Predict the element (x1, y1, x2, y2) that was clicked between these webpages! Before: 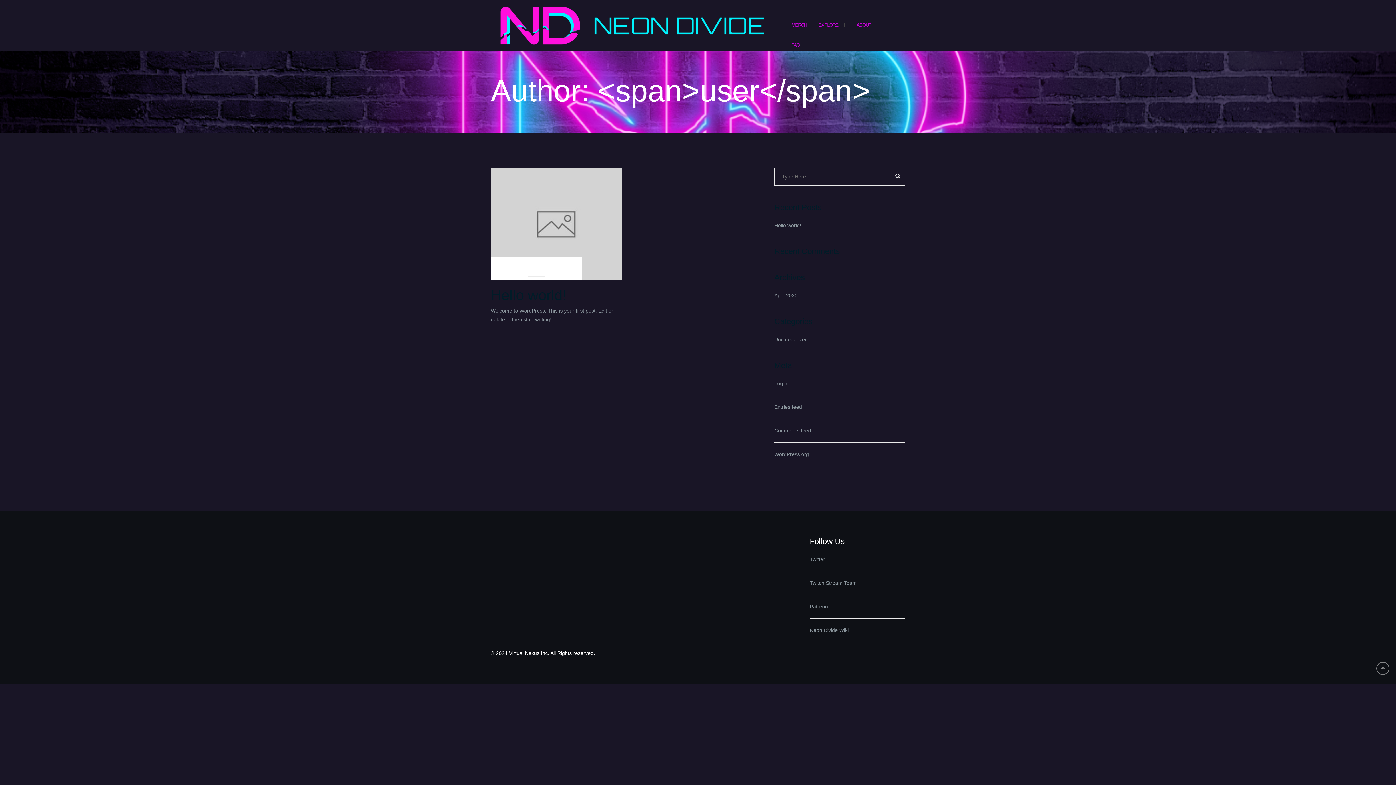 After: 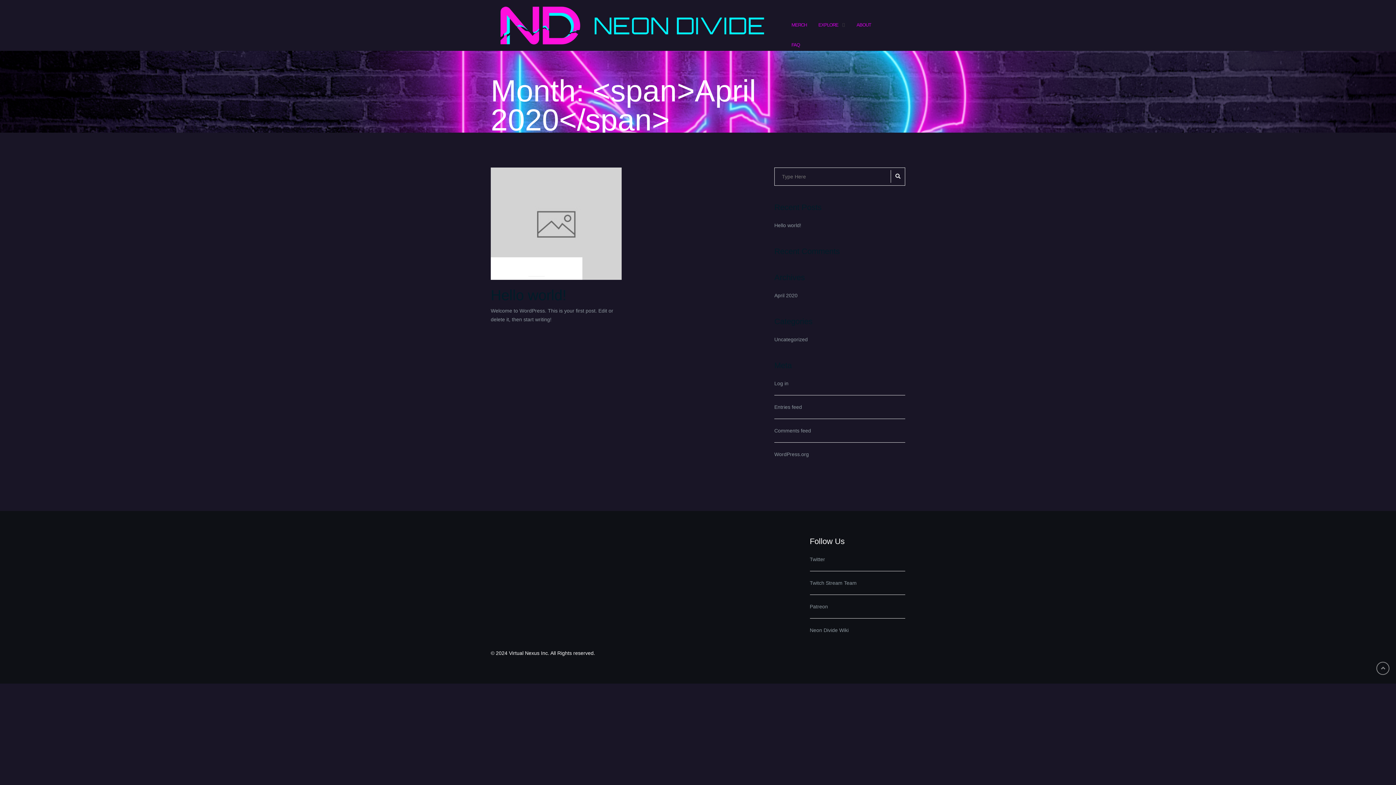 Action: bbox: (774, 292, 797, 298) label: April 2020